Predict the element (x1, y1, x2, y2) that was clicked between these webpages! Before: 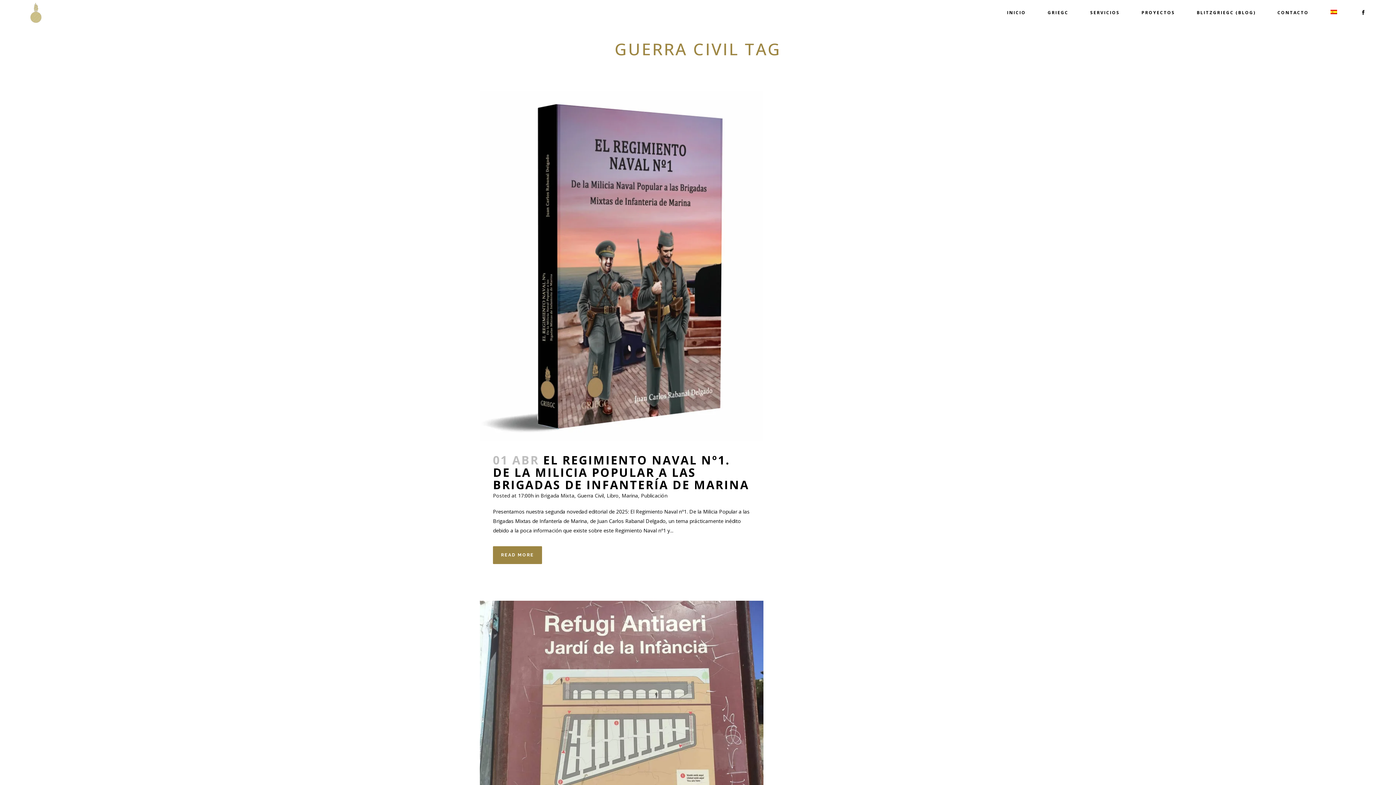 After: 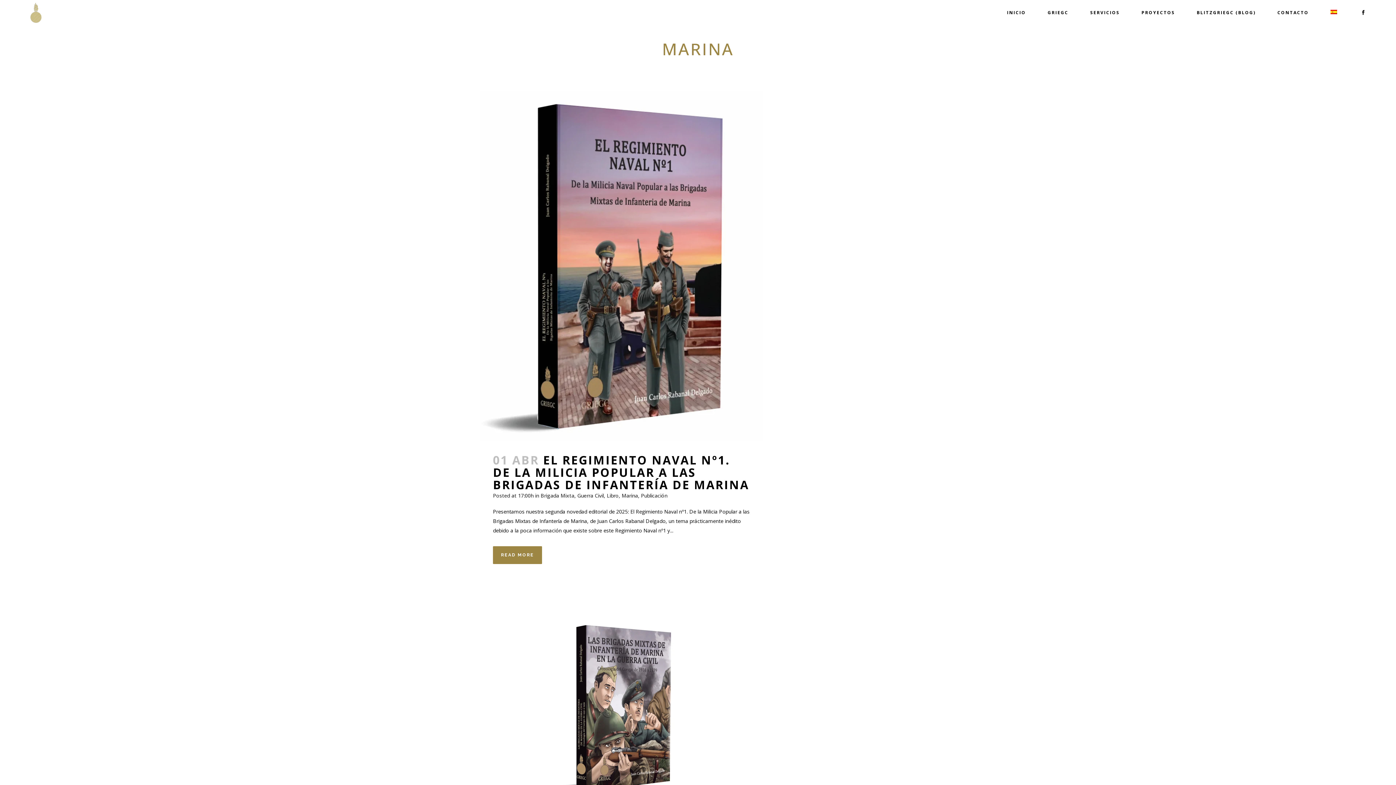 Action: label: Marina bbox: (621, 492, 638, 499)